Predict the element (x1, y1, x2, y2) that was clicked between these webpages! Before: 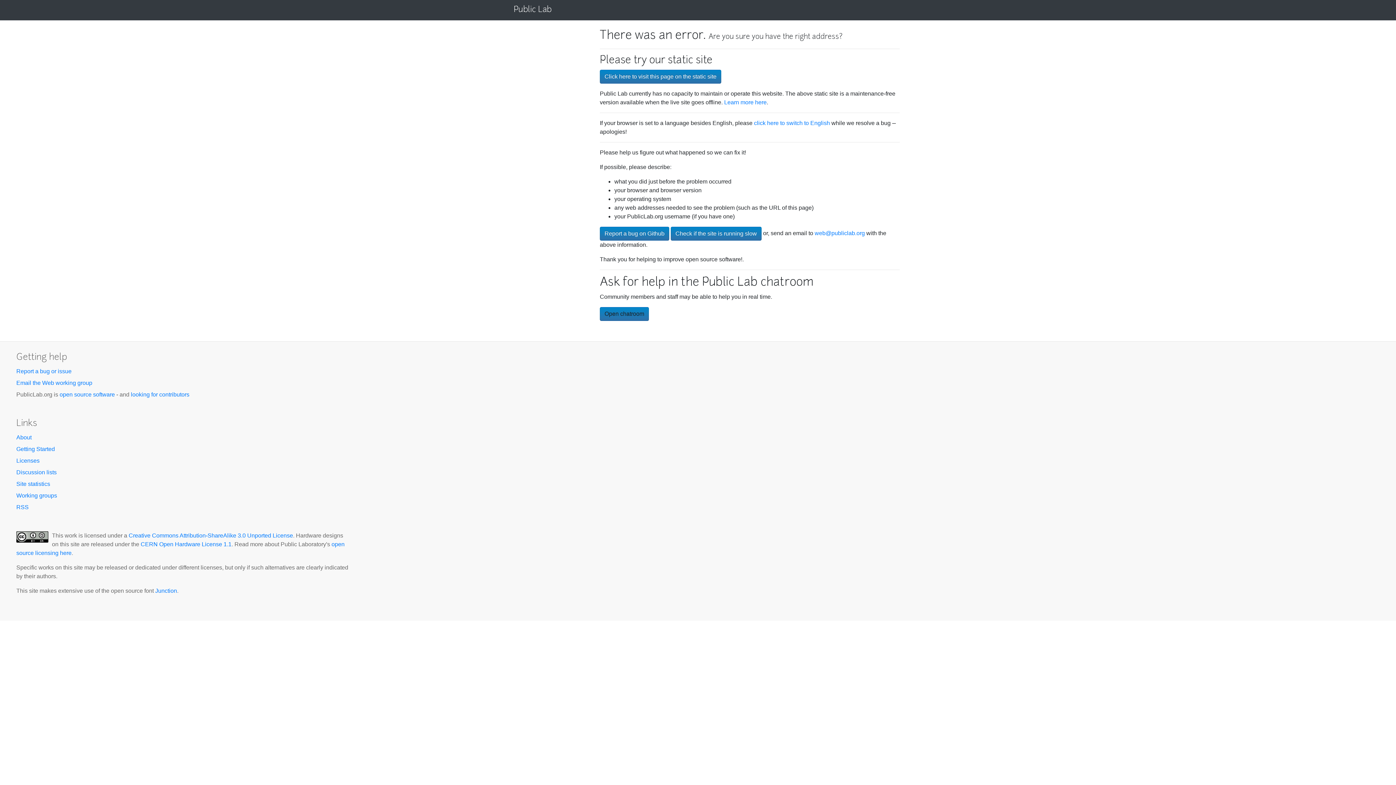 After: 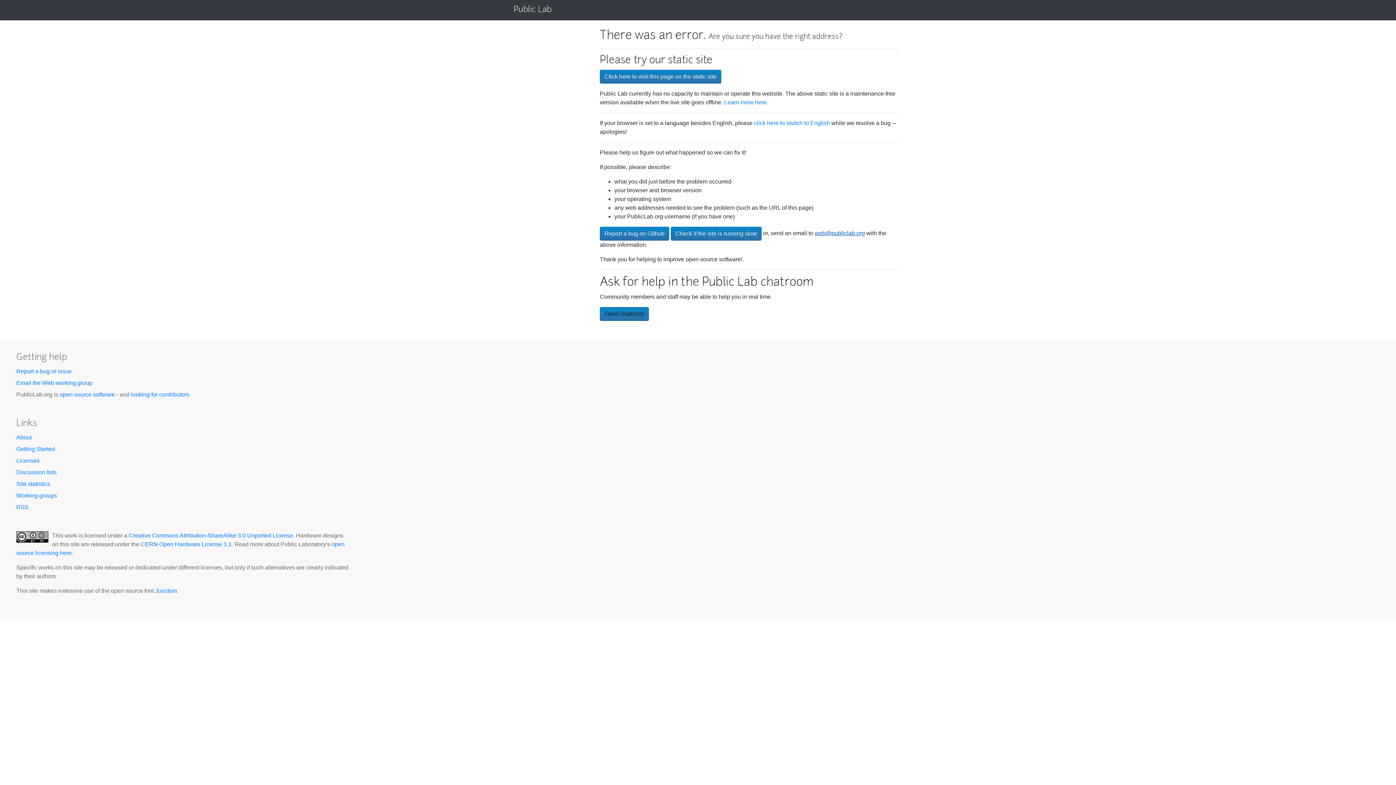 Action: bbox: (814, 230, 865, 236) label: web@publiclab.org